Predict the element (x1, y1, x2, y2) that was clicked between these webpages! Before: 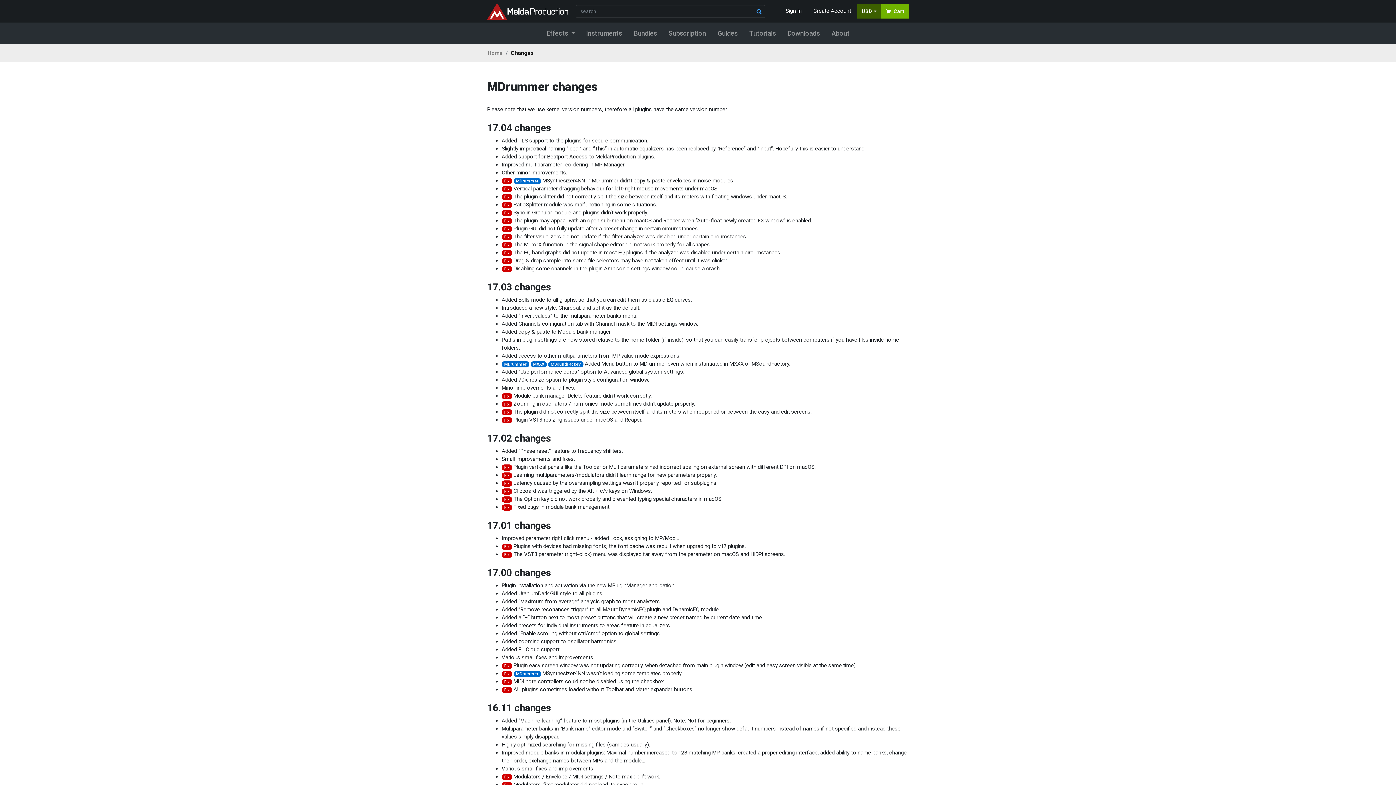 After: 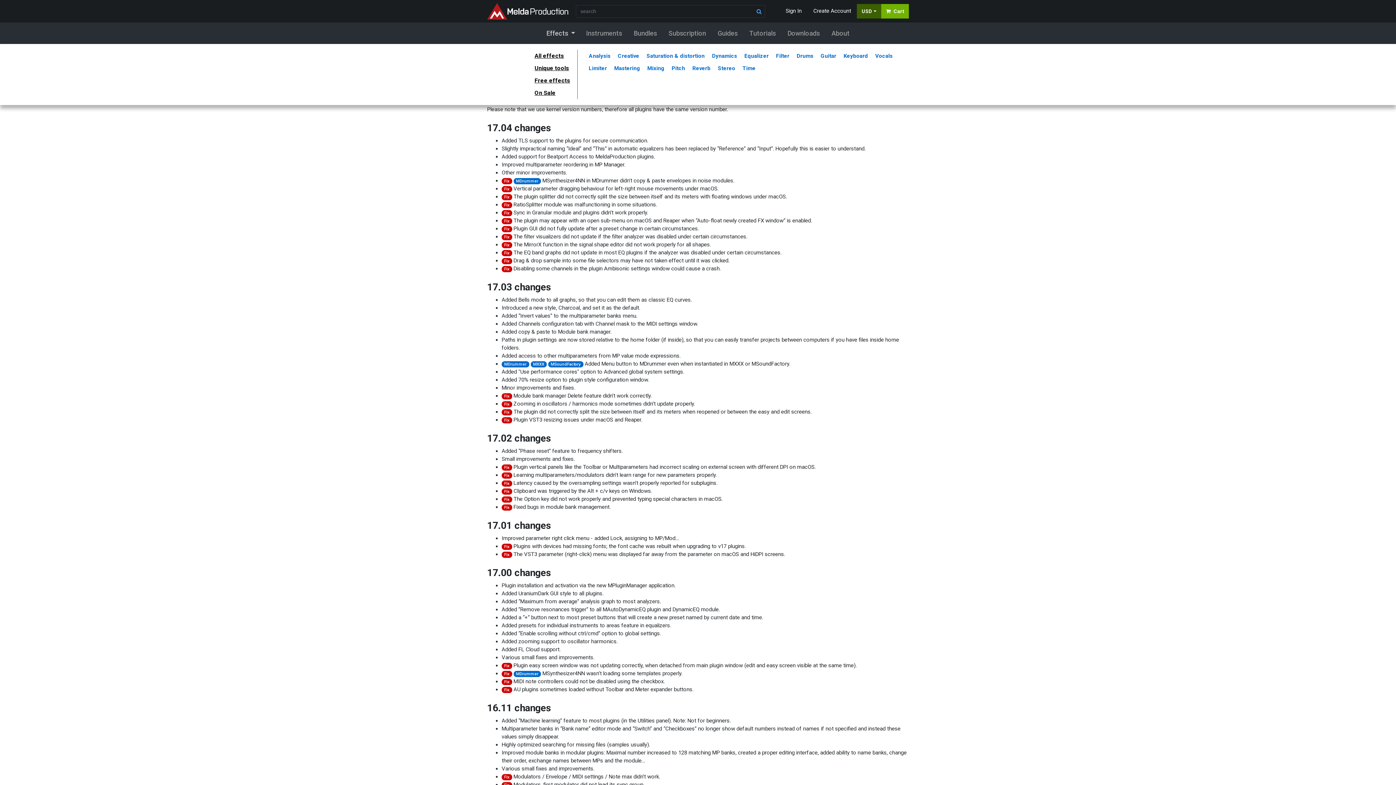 Action: bbox: (540, 25, 580, 41) label: Effects 